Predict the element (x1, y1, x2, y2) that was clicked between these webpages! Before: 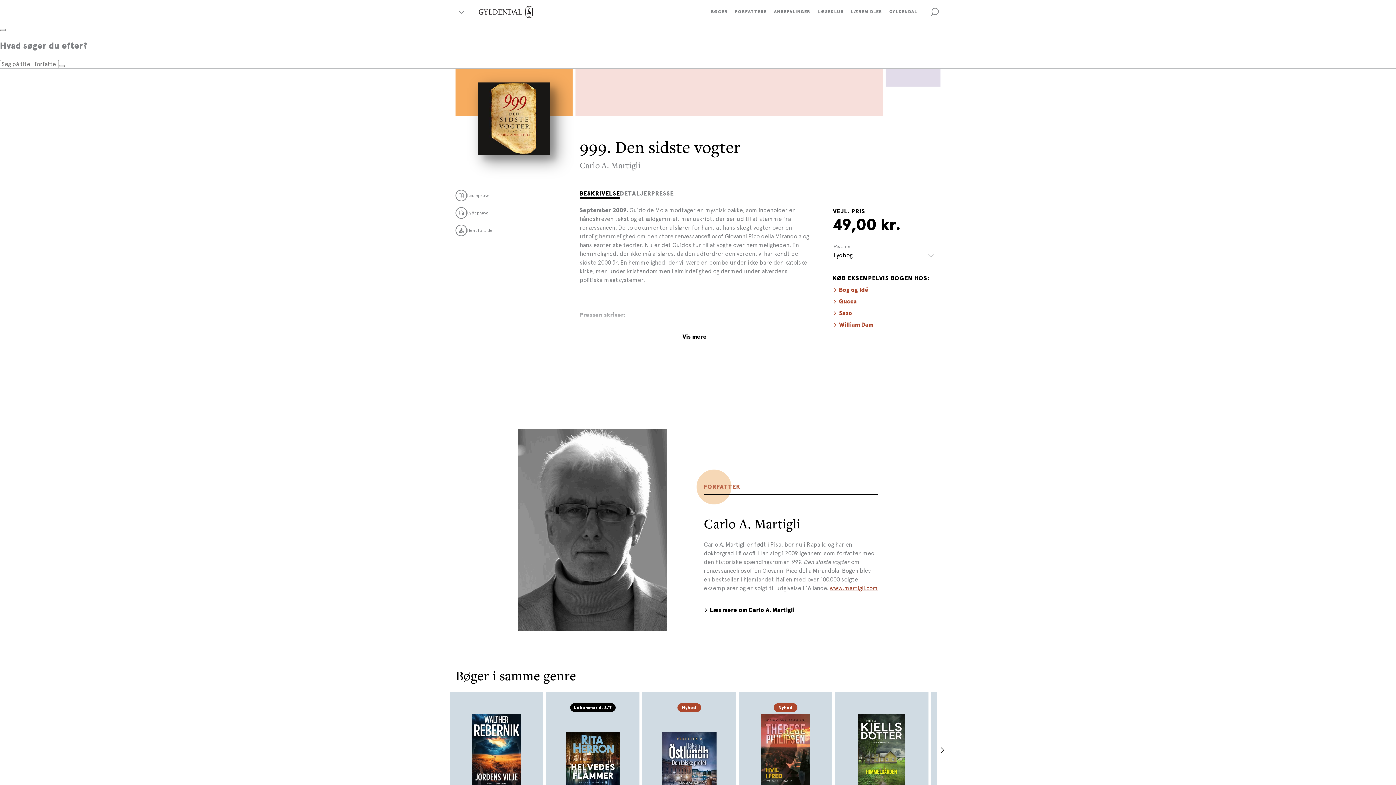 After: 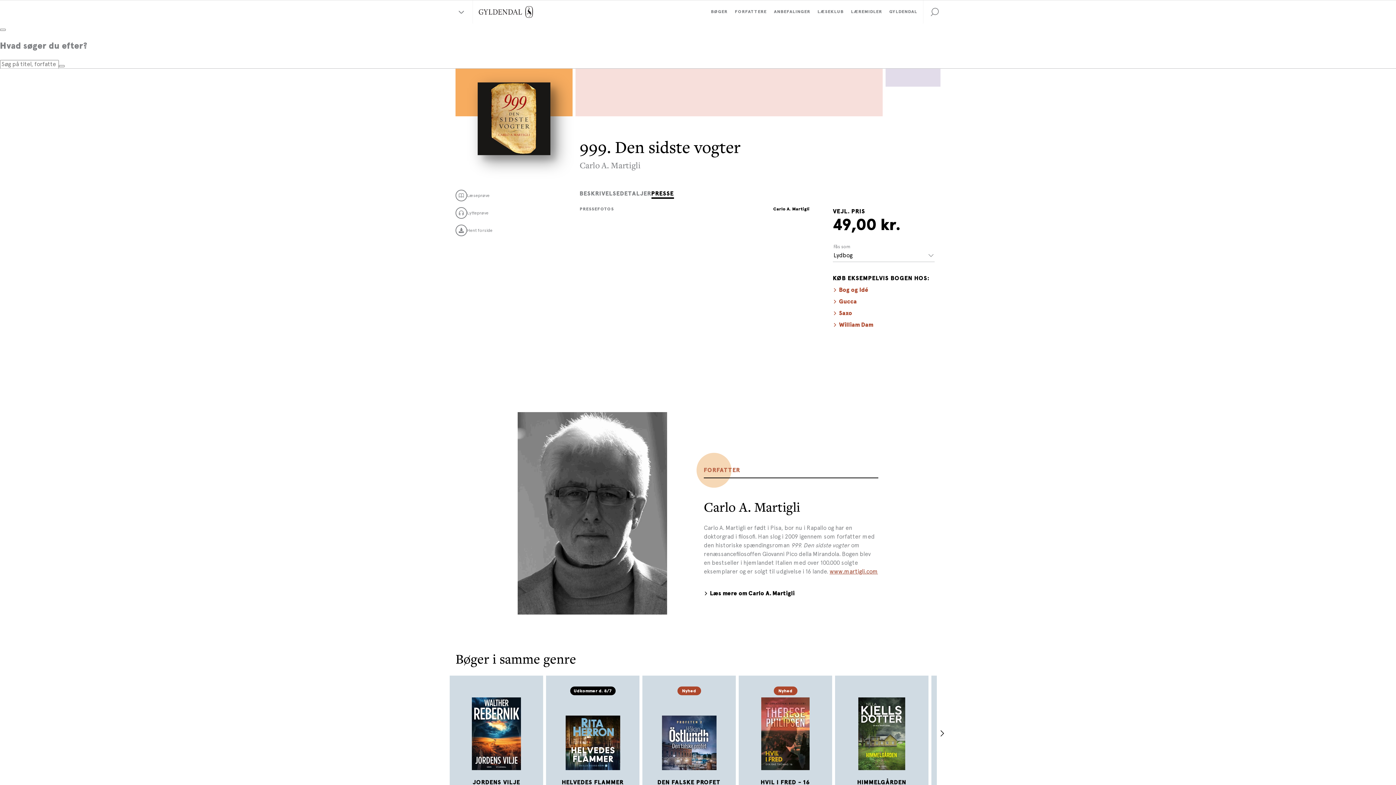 Action: label: PRESSE bbox: (651, 190, 674, 198)